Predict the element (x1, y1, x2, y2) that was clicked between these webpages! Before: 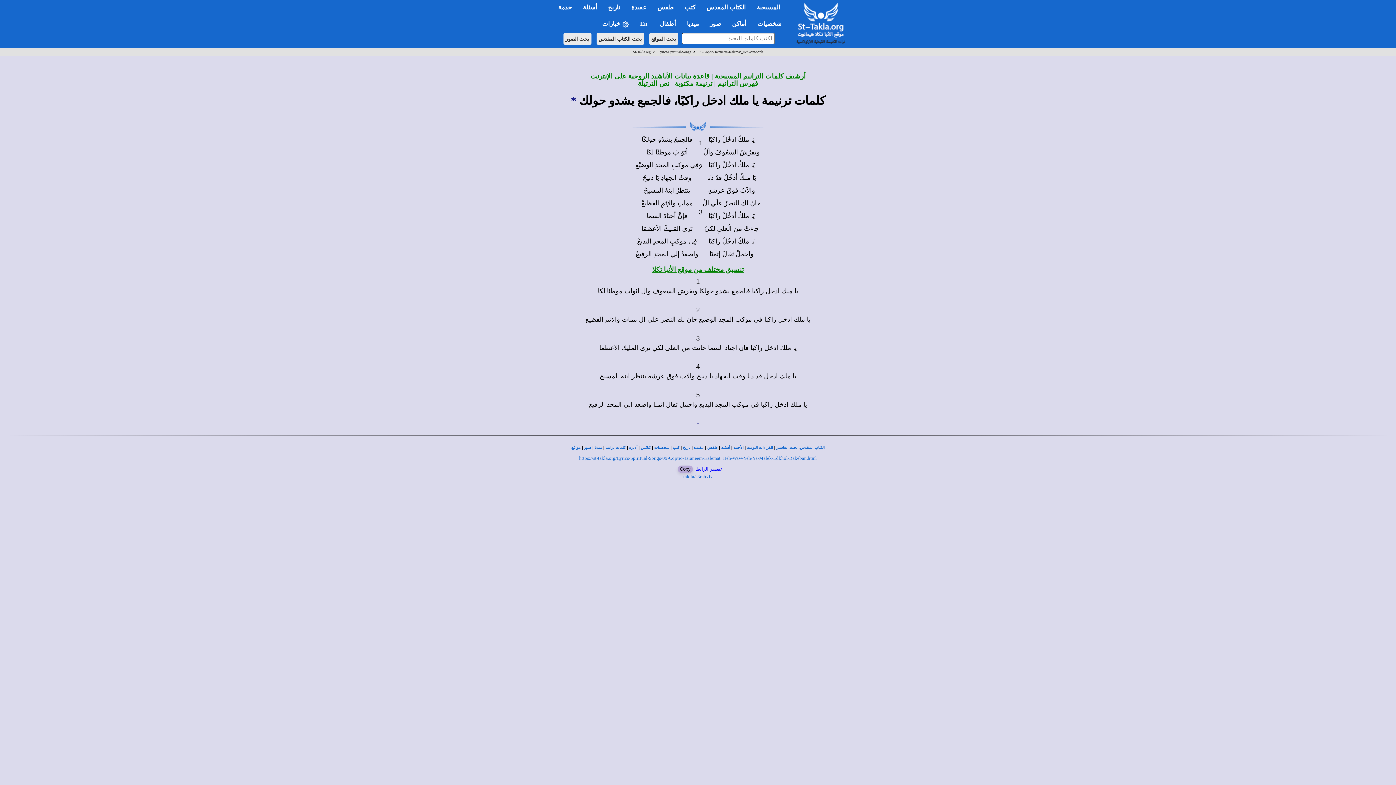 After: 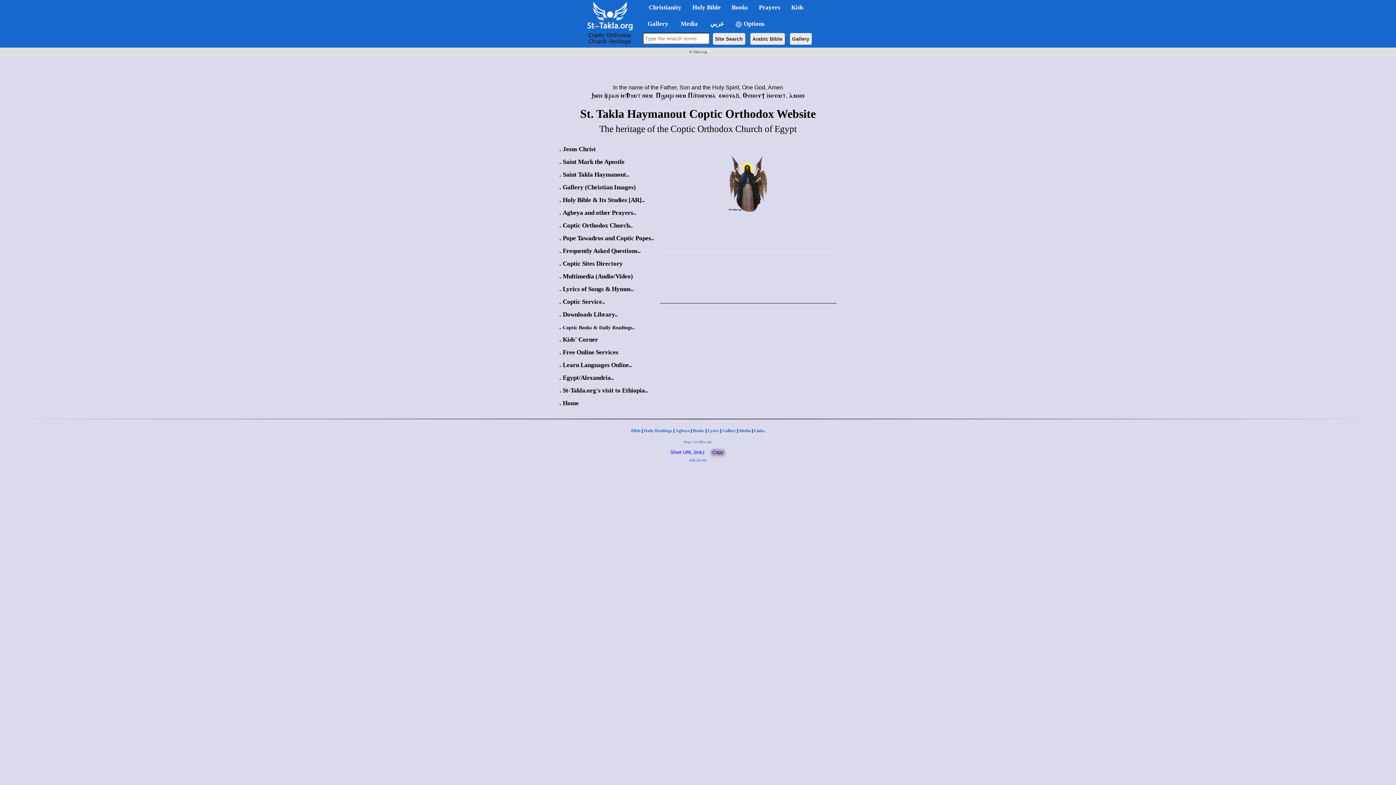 Action: bbox: (579, 94, 825, 107) label: كلمات ترنيمة يا ملك ادخل راكبًا، فالجمع يشدو حولك